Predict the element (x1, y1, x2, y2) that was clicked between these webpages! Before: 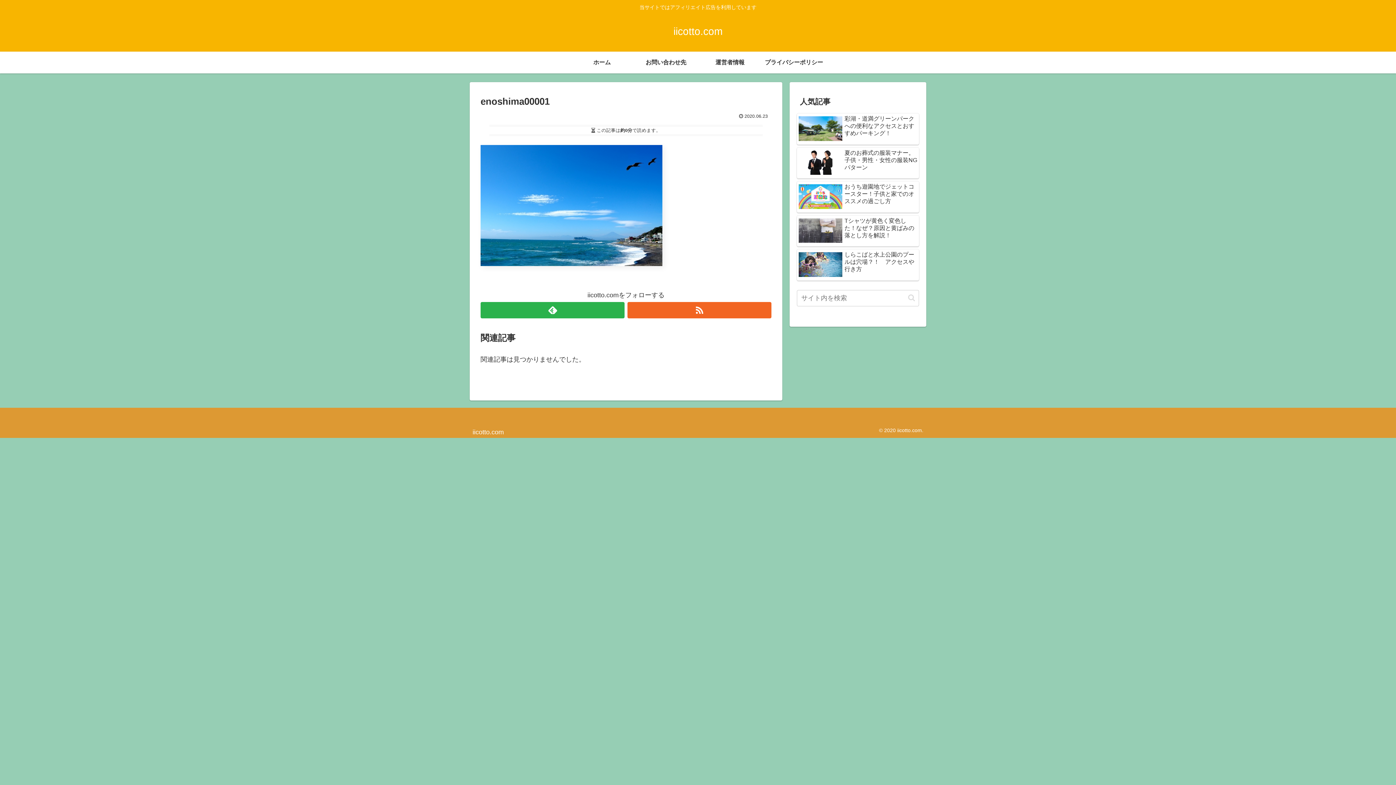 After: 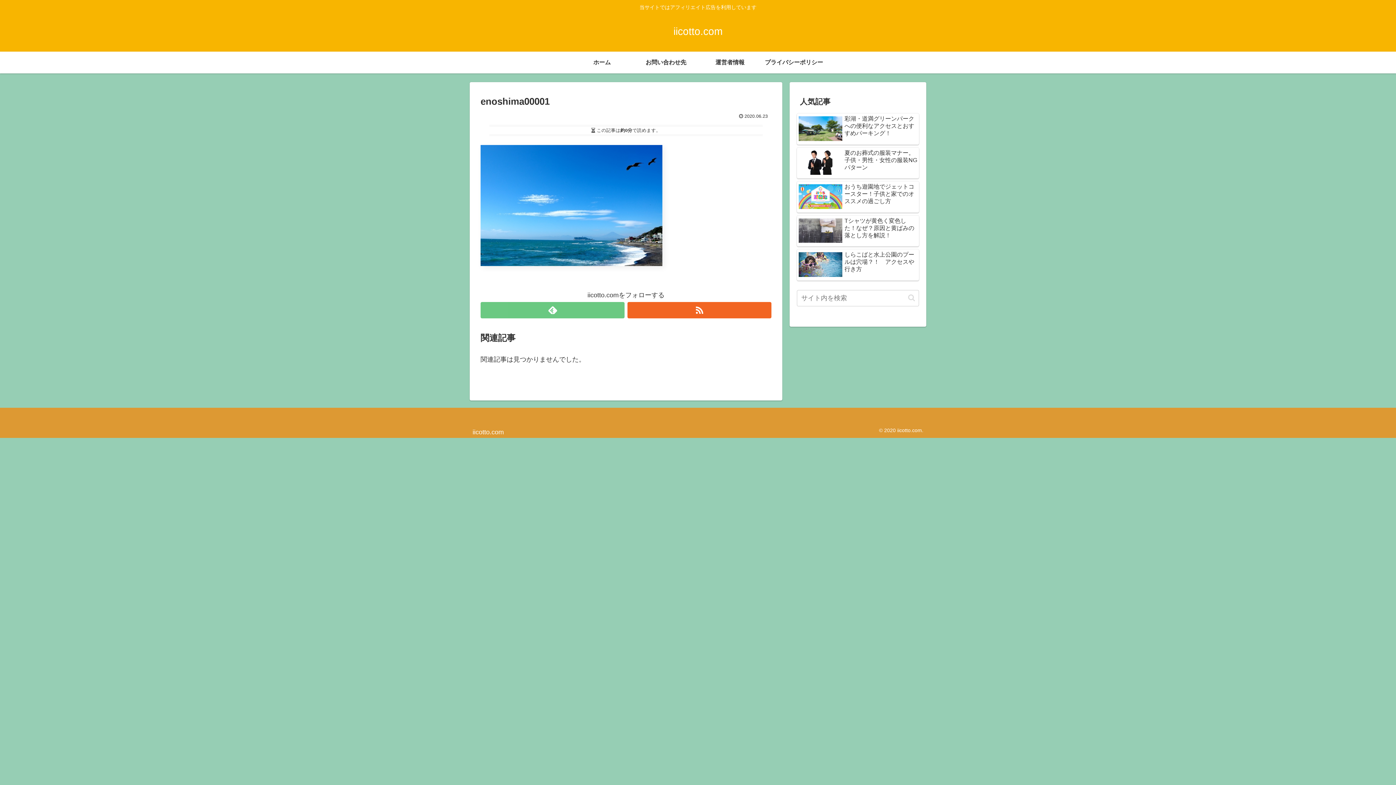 Action: bbox: (480, 302, 624, 318)